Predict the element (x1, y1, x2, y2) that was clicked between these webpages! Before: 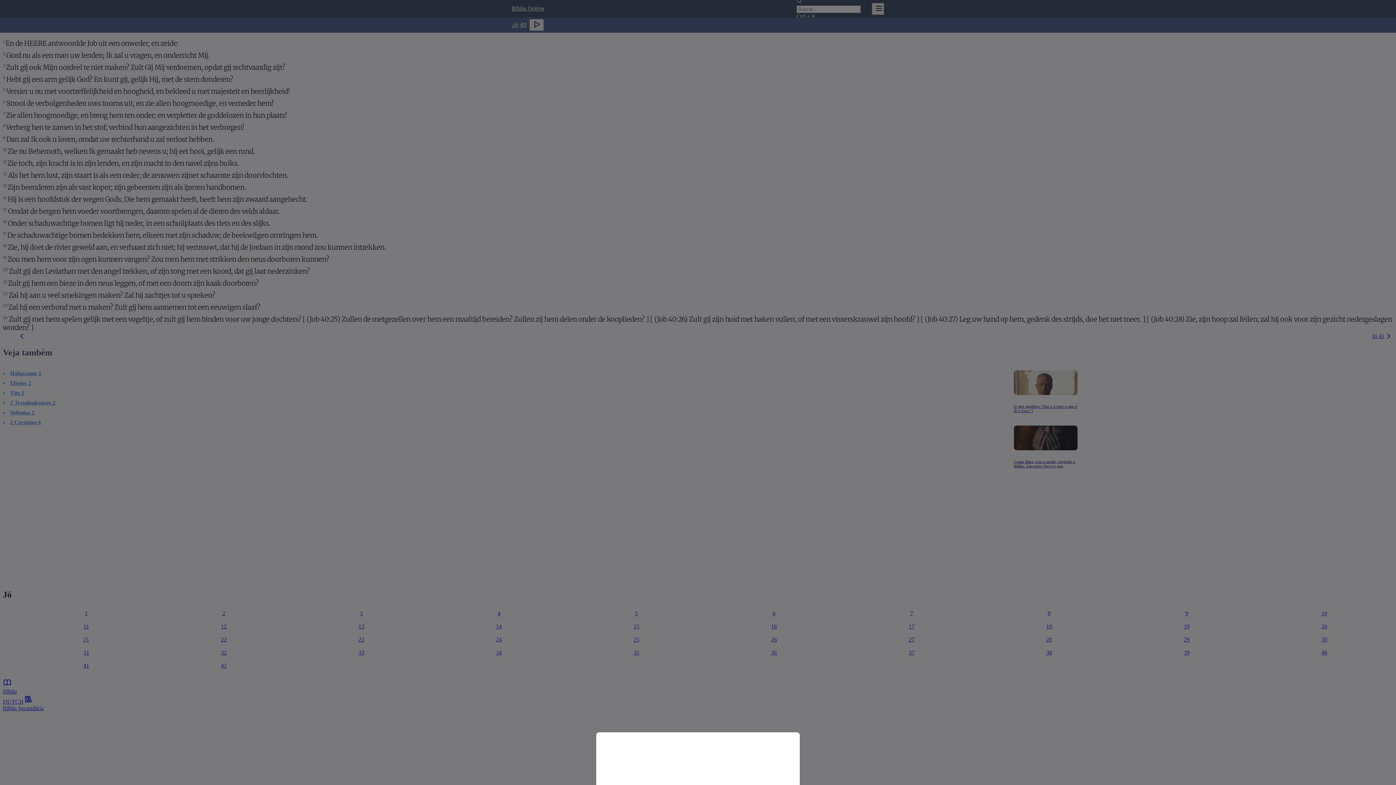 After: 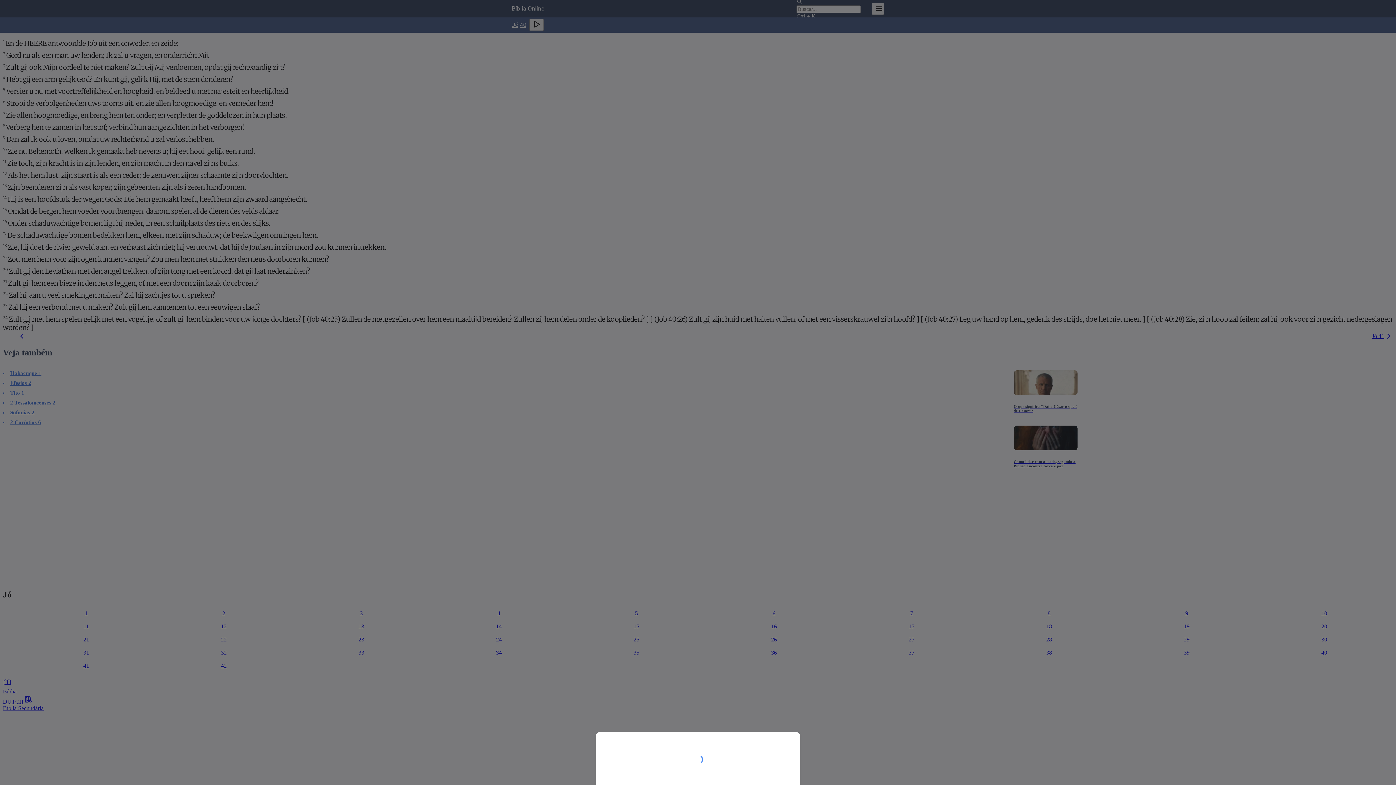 Action: bbox: (0, 0, 1396, 785)